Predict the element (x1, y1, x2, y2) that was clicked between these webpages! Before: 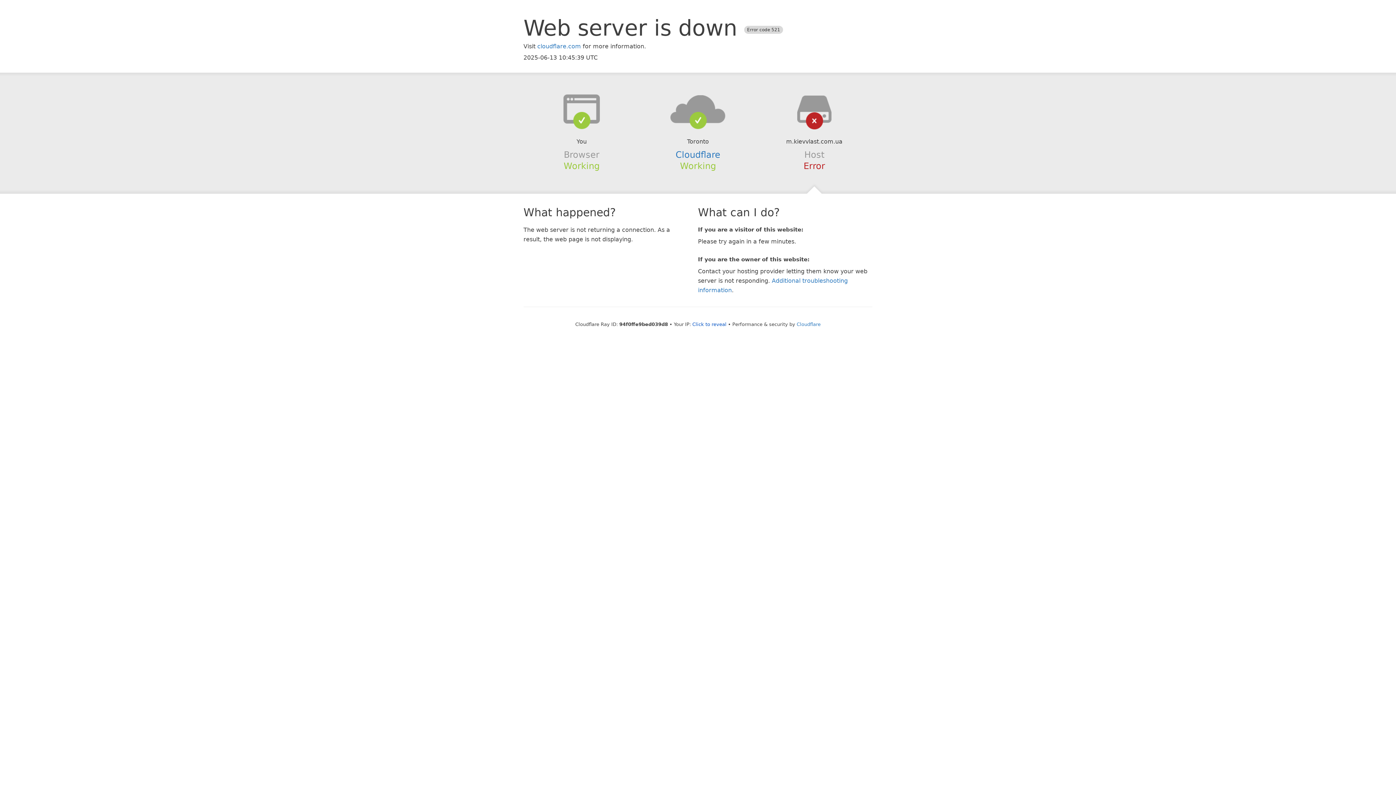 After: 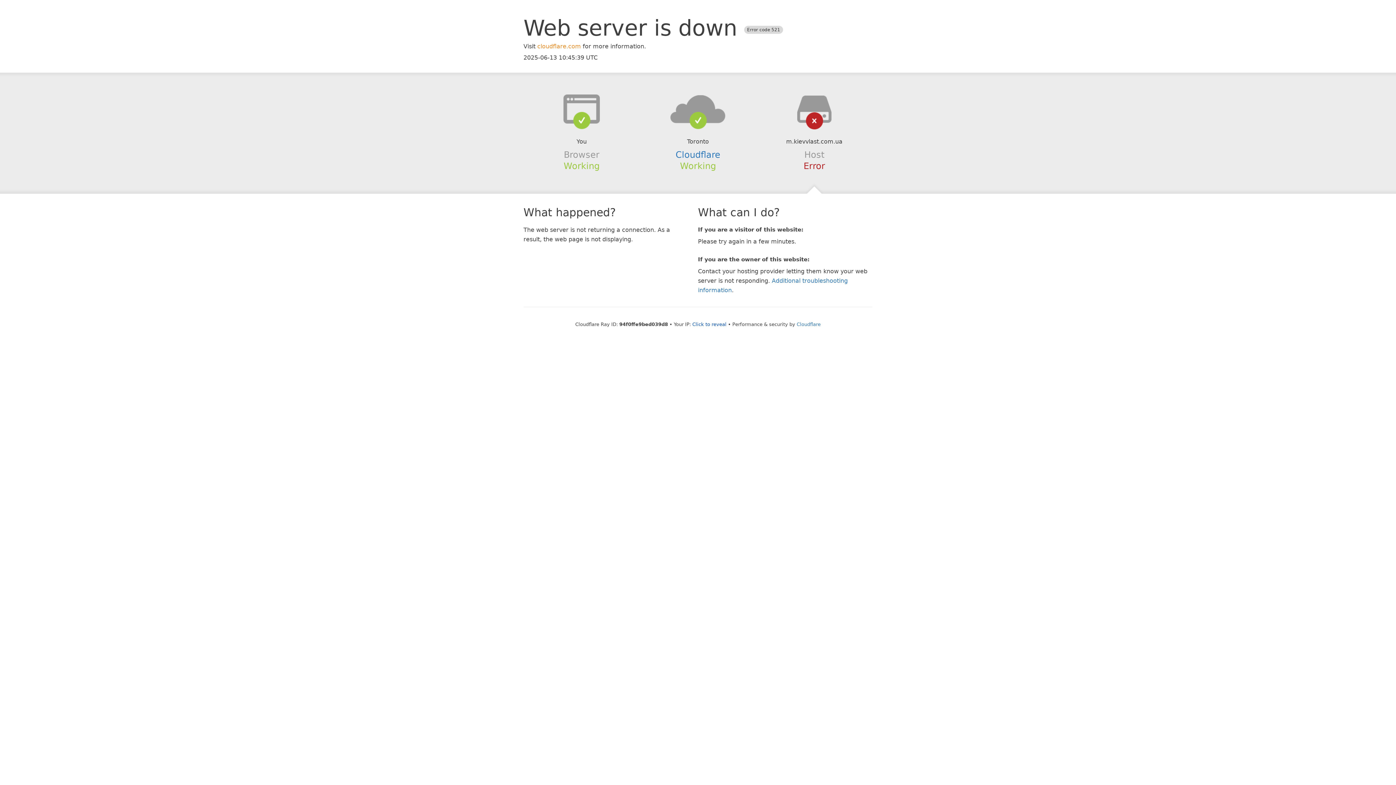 Action: label: cloudflare.com bbox: (537, 42, 581, 49)